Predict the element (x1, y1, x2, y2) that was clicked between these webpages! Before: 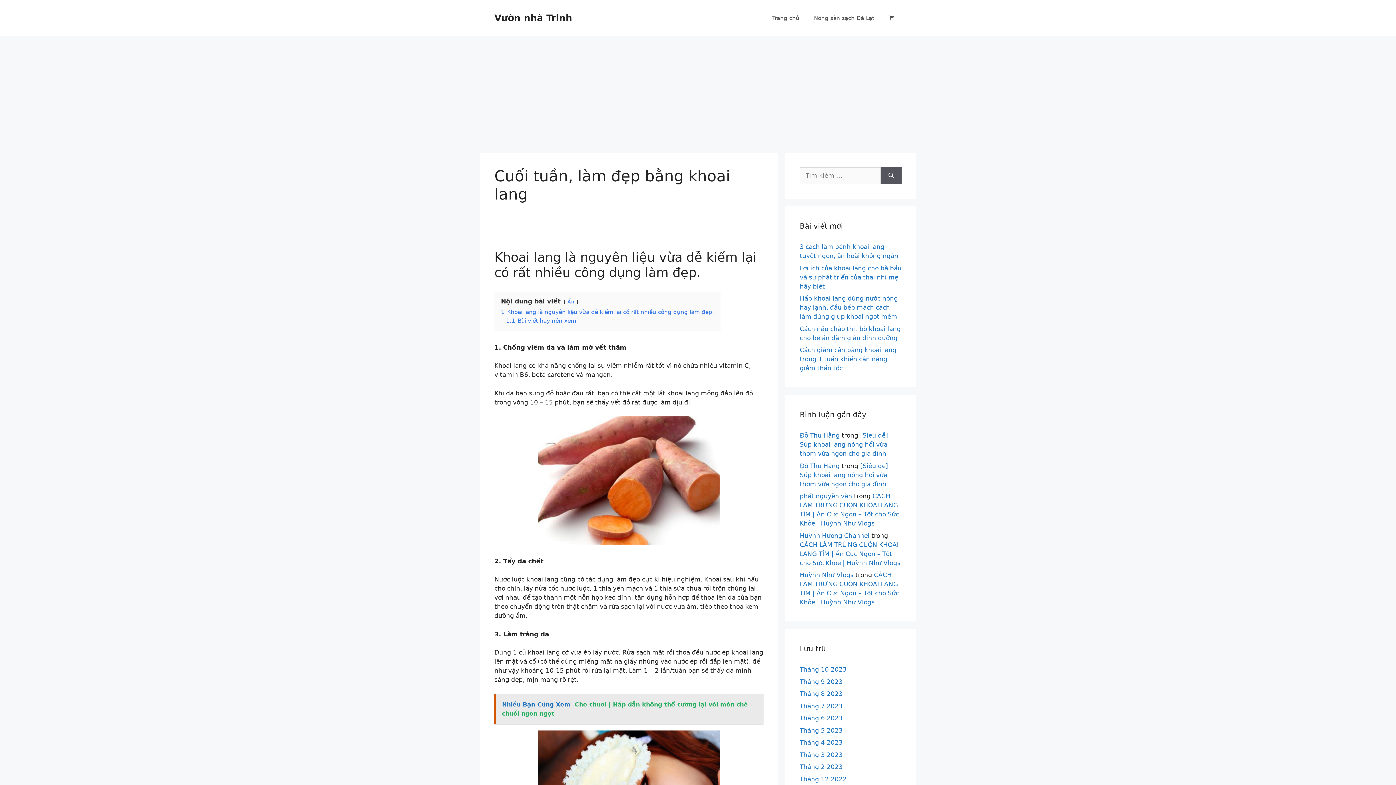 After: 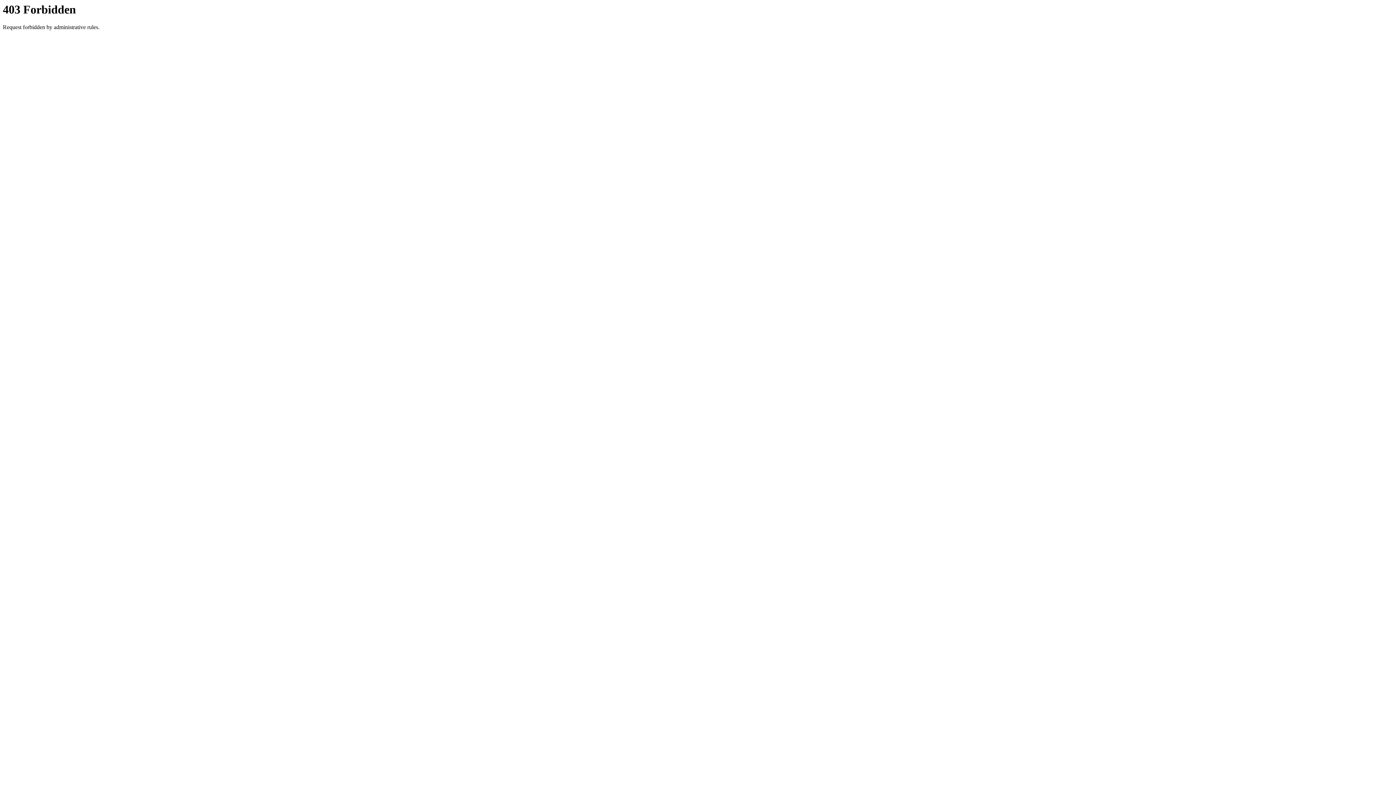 Action: label: Đỗ Thu Hằng bbox: (800, 432, 840, 439)